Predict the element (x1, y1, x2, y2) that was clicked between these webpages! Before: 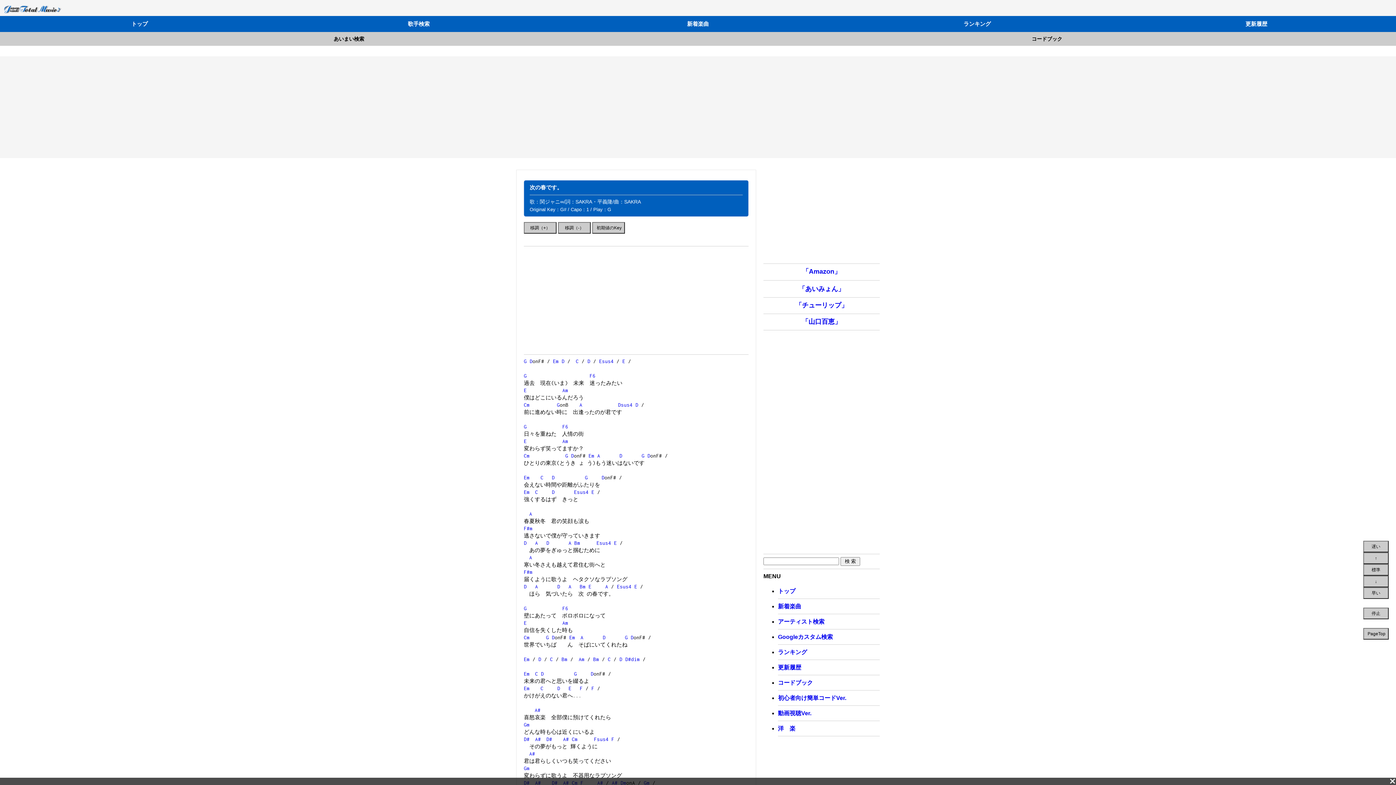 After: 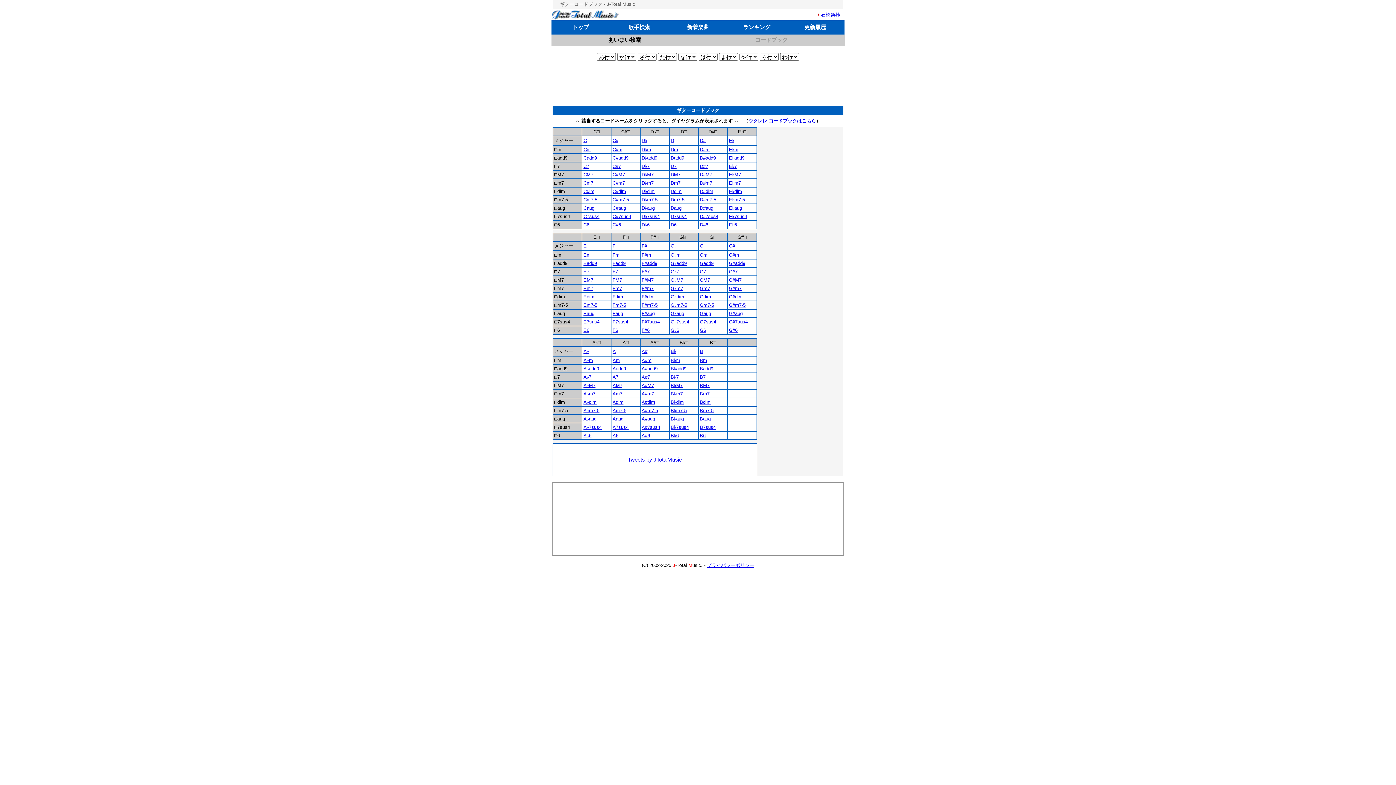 Action: bbox: (698, 32, 1396, 45) label: コードブック